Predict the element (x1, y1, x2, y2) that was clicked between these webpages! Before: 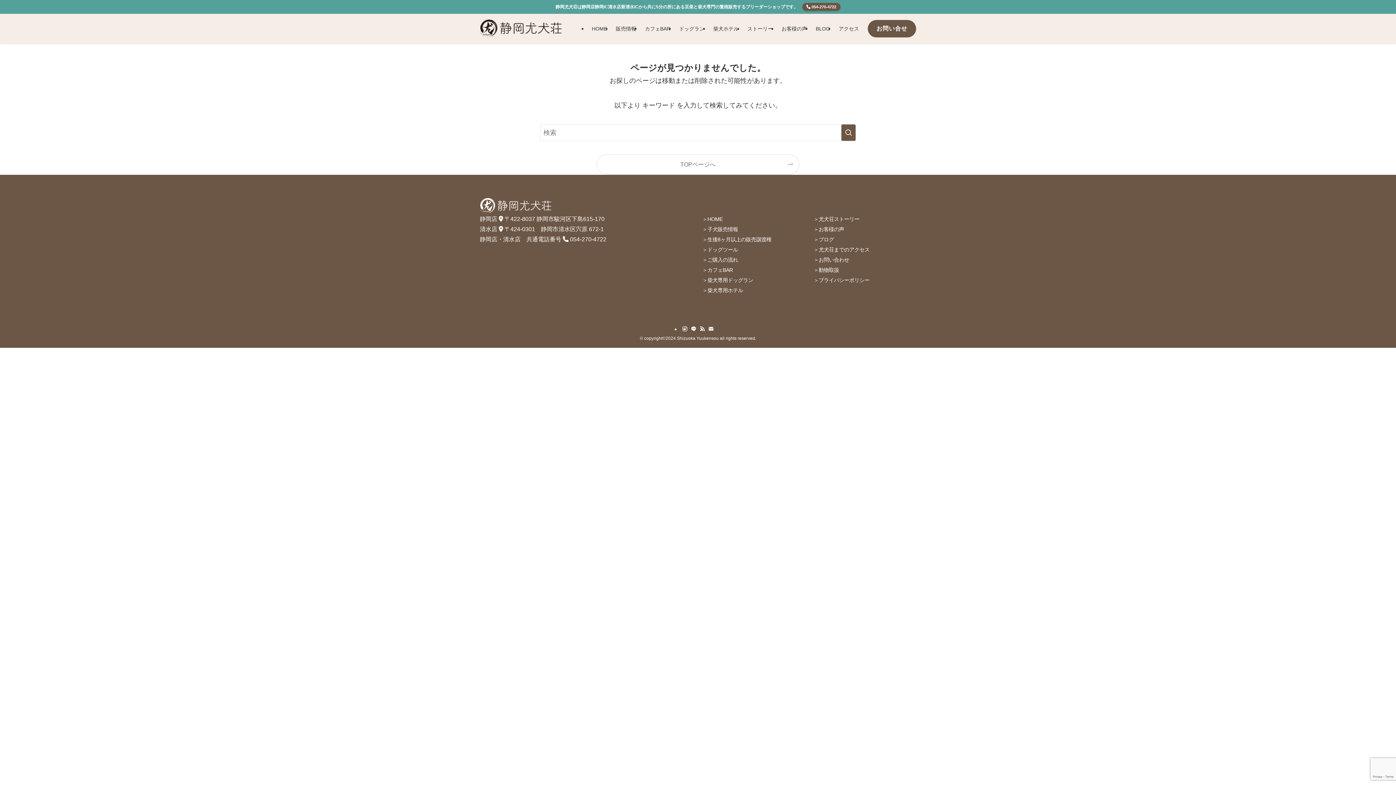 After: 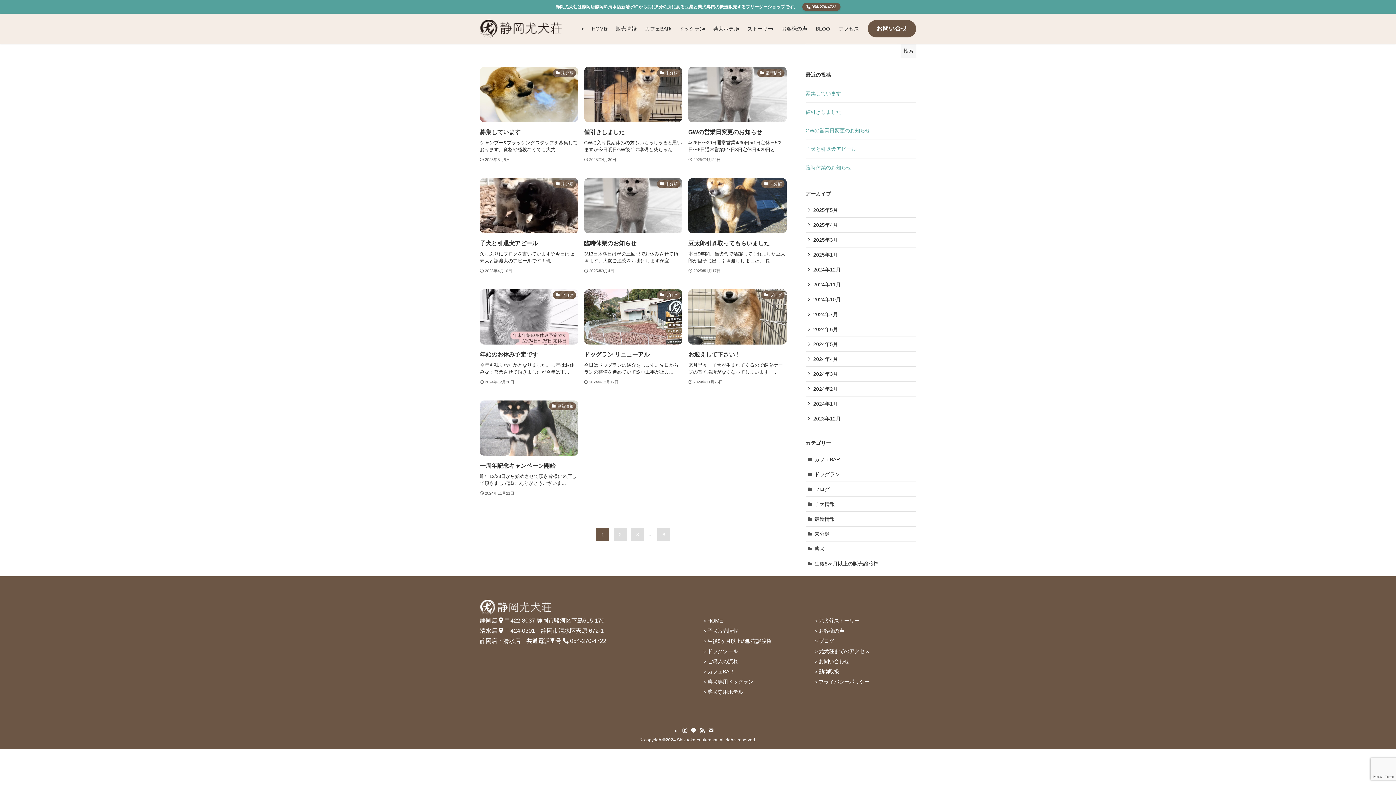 Action: bbox: (841, 124, 856, 141) label: 検索を実行する